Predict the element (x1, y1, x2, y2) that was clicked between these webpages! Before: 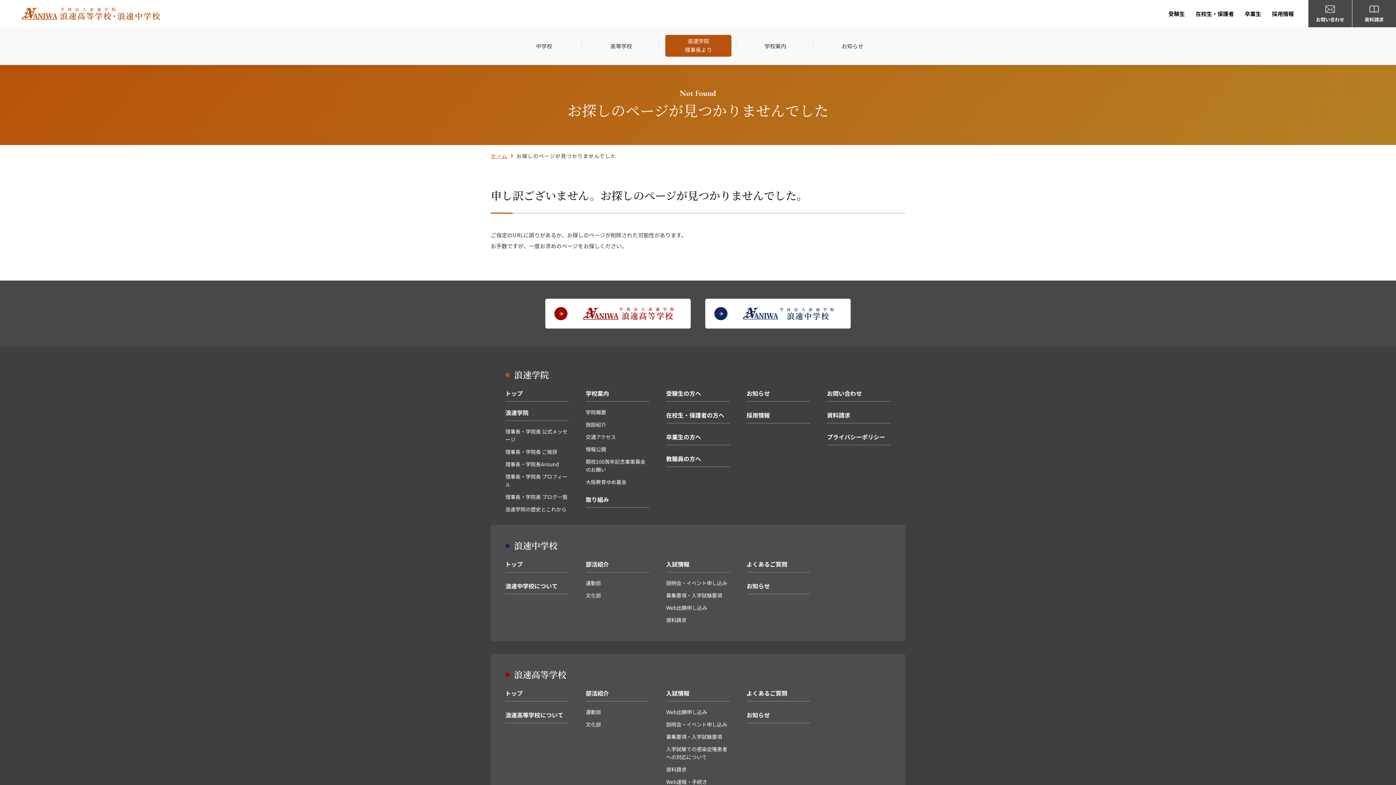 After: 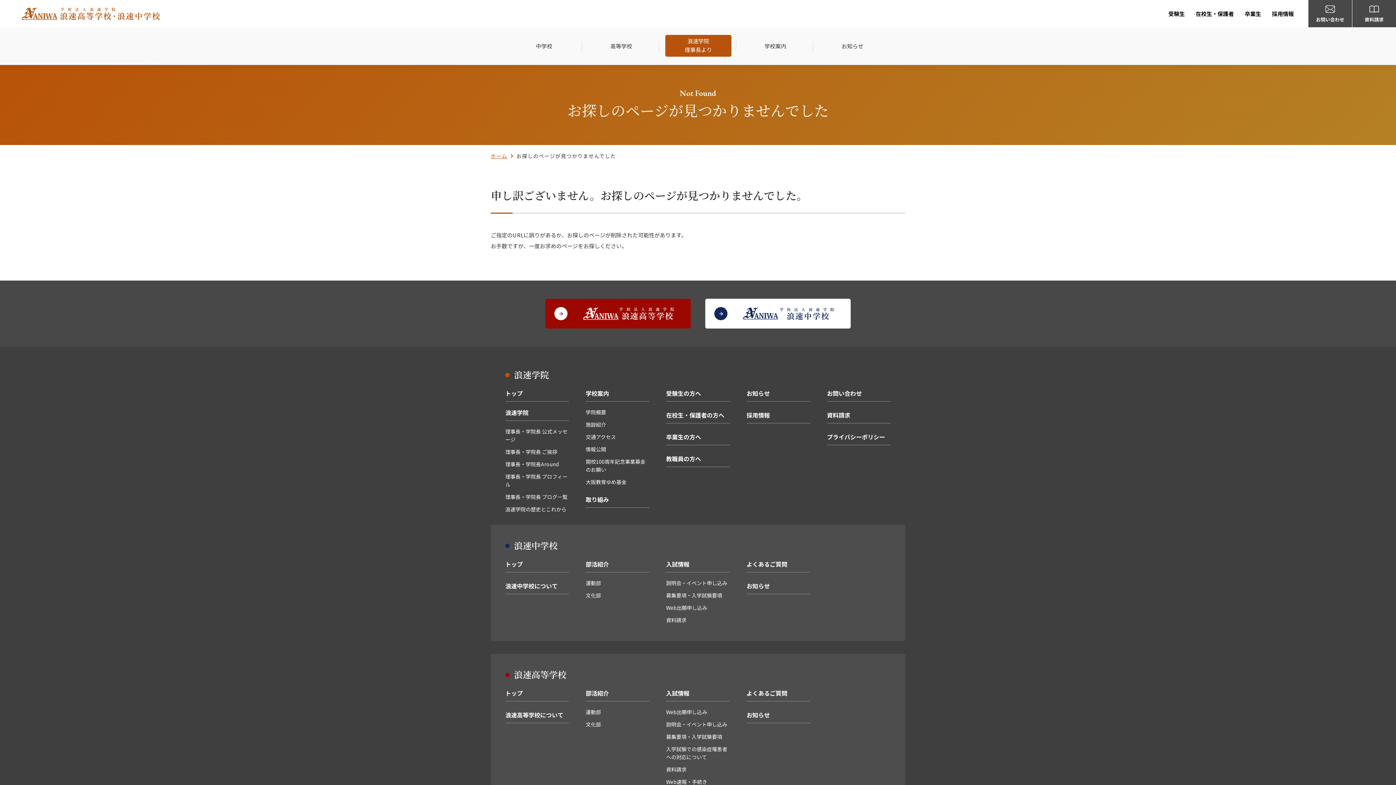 Action: bbox: (545, 298, 690, 328)